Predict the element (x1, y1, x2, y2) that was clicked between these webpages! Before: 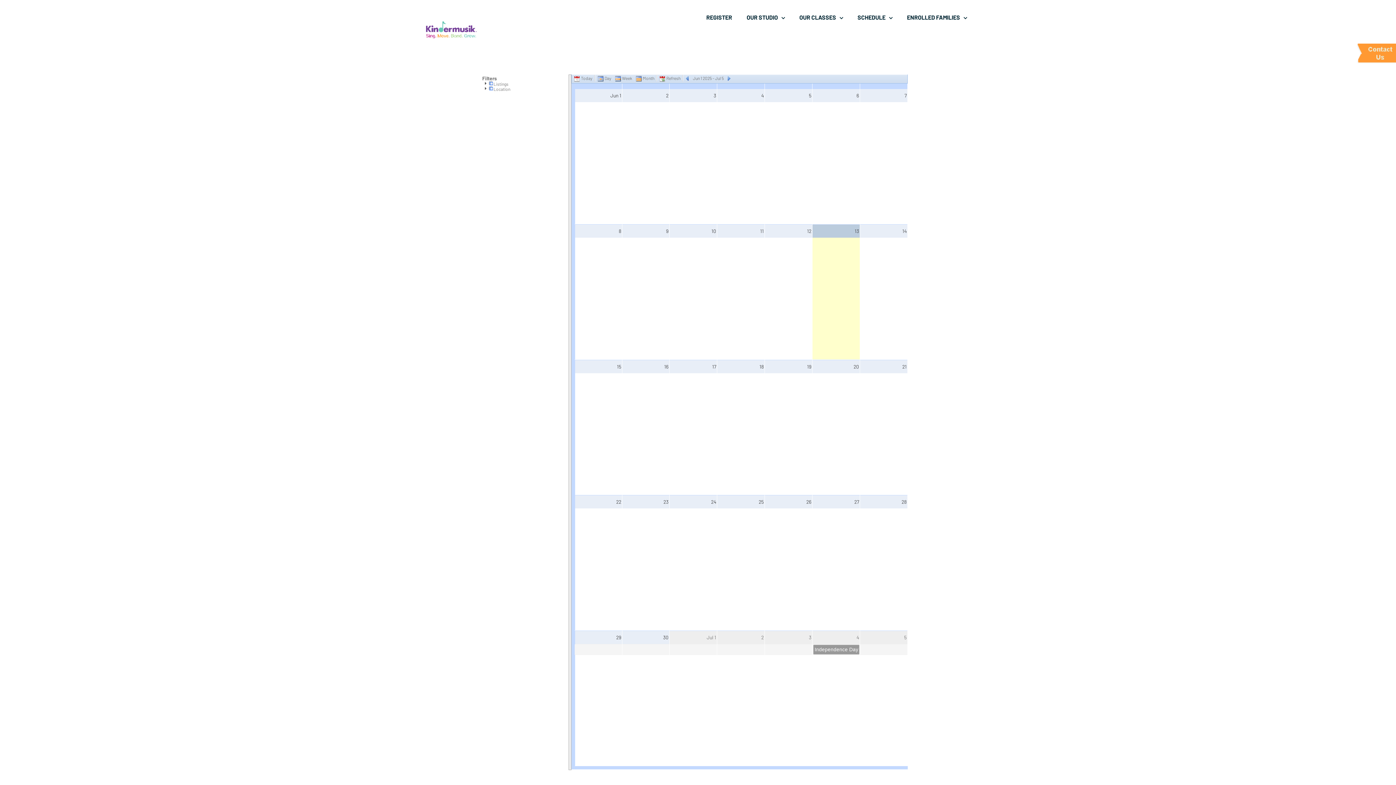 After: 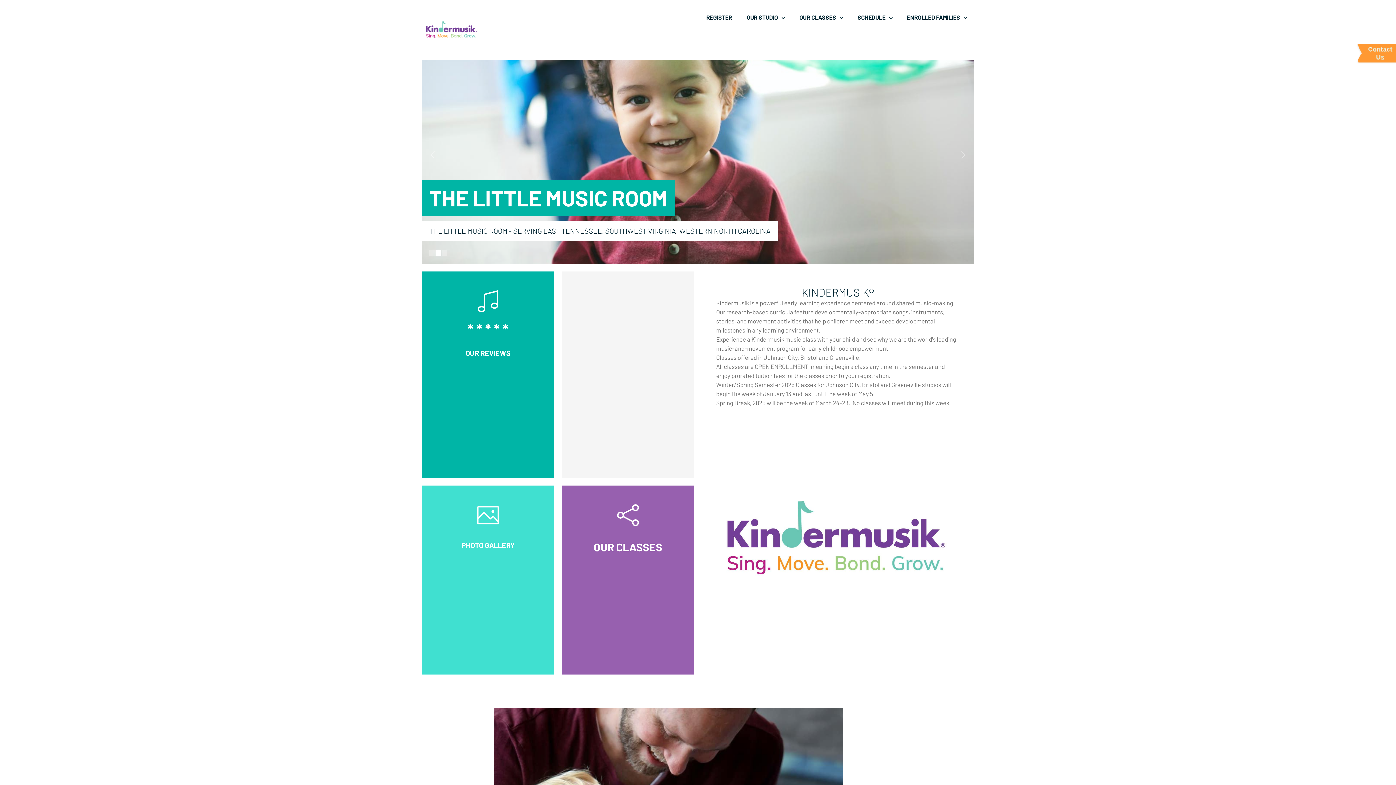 Action: bbox: (421, 0, 606, 60)